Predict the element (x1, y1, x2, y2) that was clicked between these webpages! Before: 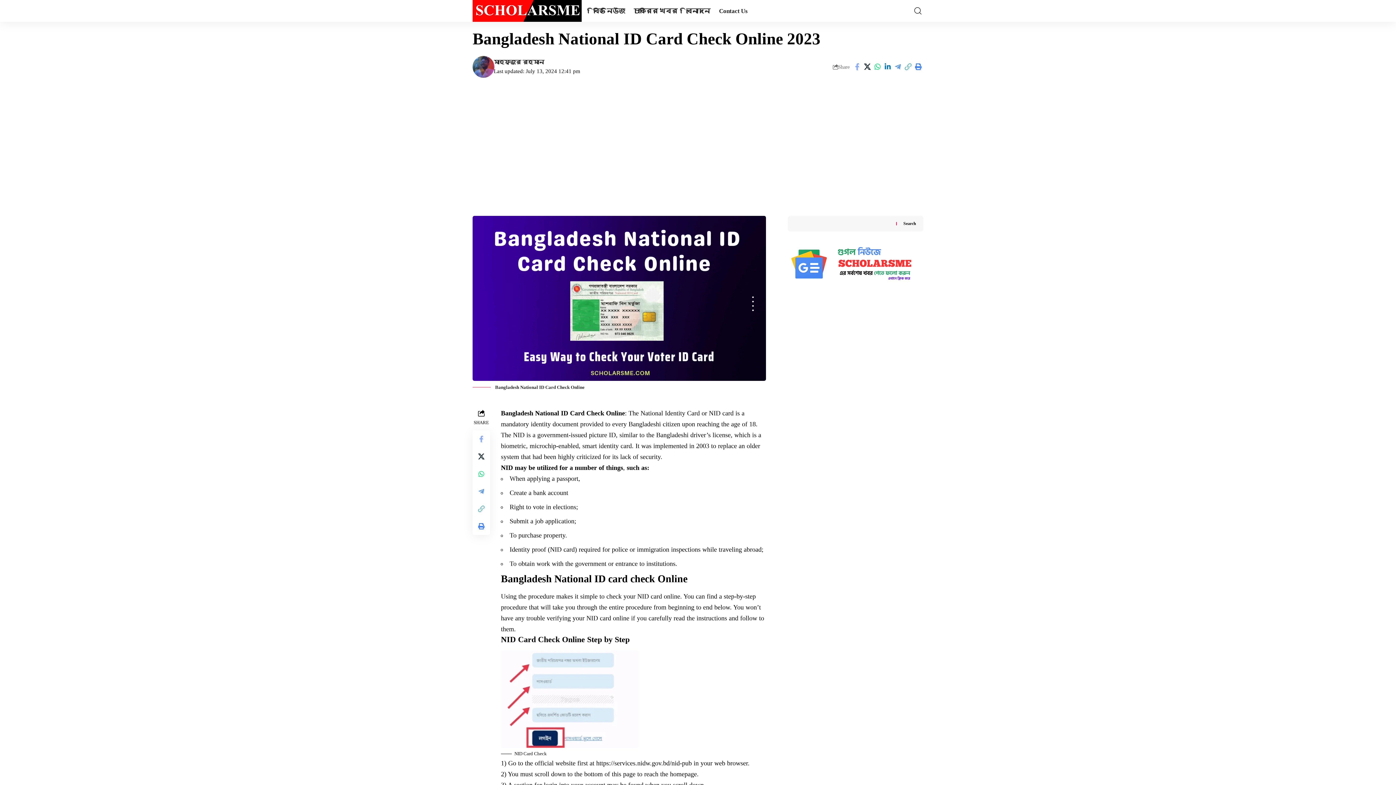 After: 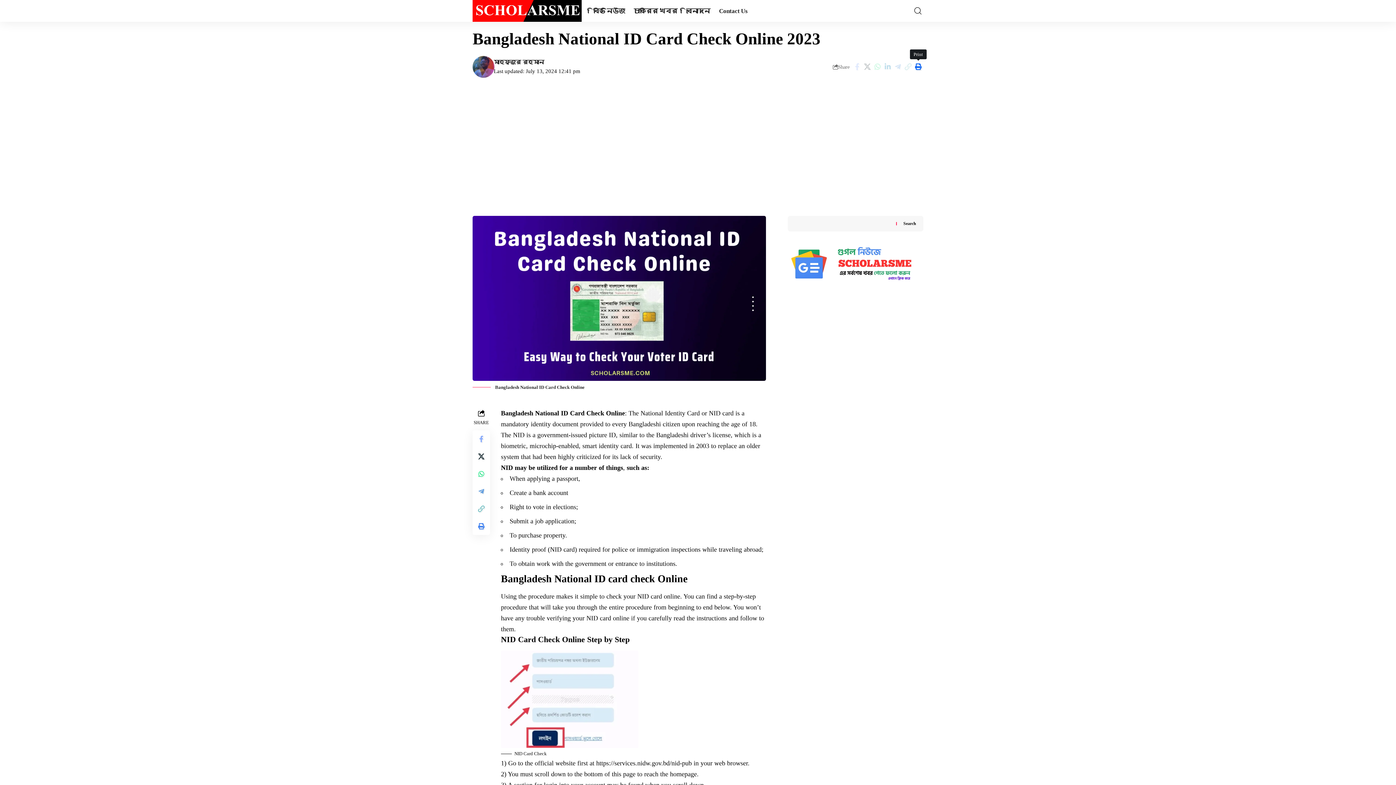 Action: bbox: (913, 61, 923, 72) label: Print